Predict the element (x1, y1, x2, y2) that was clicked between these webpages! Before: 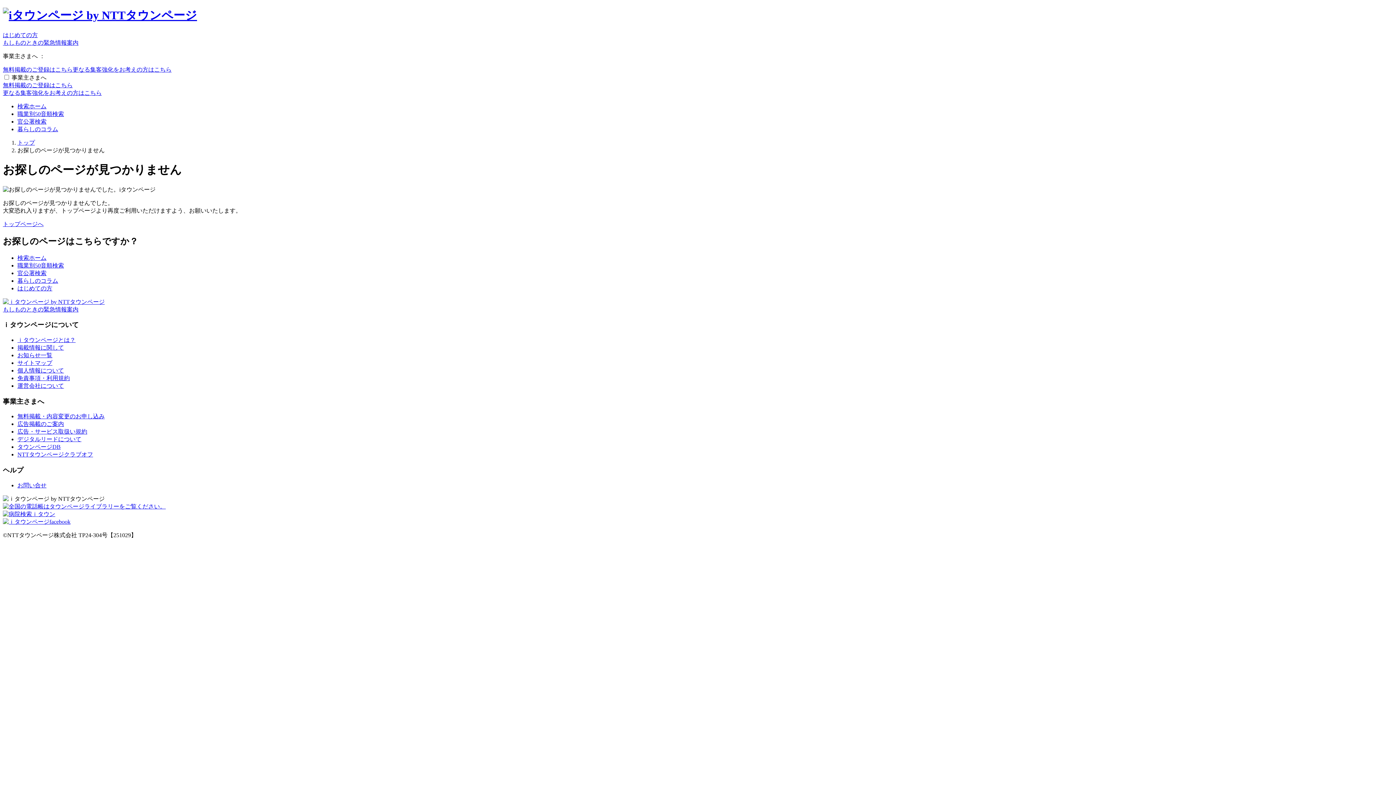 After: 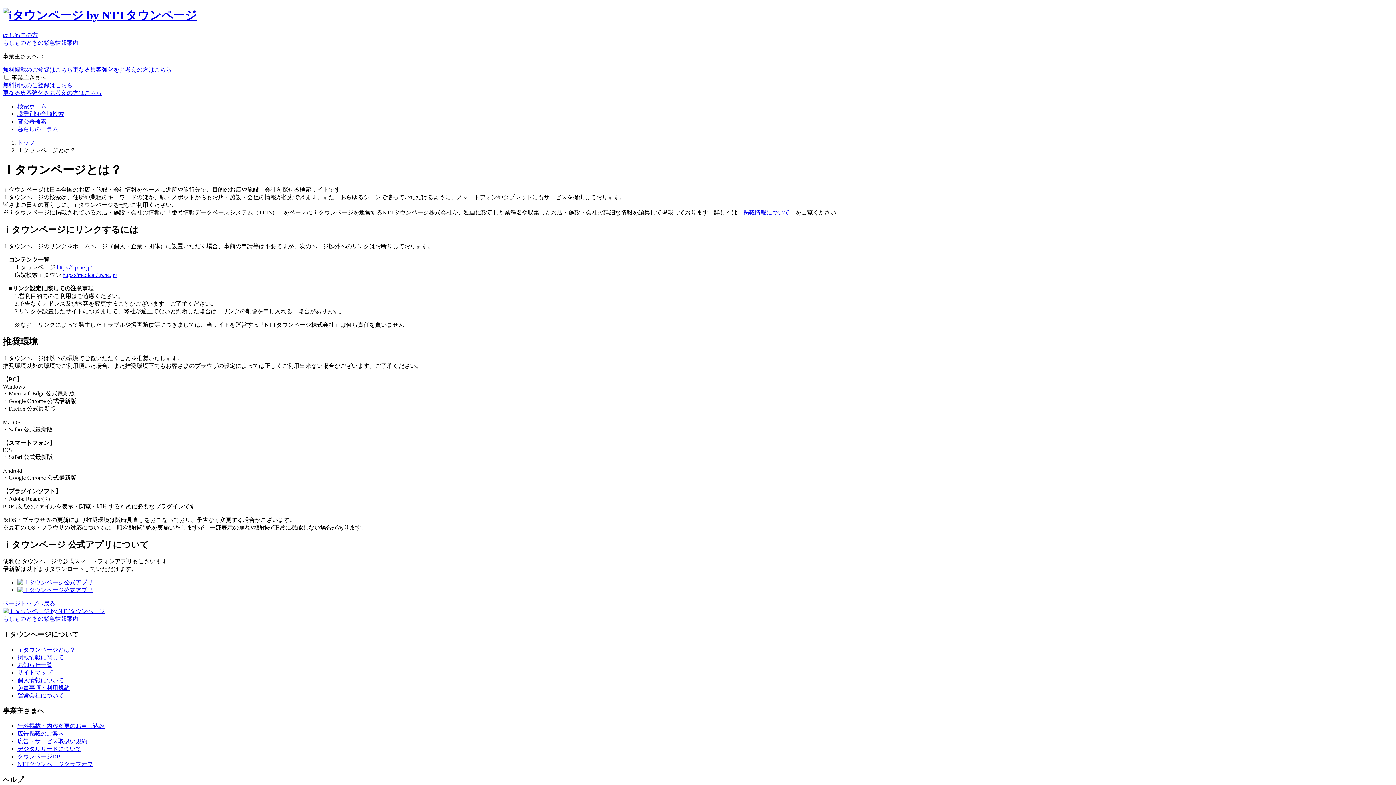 Action: label: ｉタウンページとは？ bbox: (17, 337, 75, 343)